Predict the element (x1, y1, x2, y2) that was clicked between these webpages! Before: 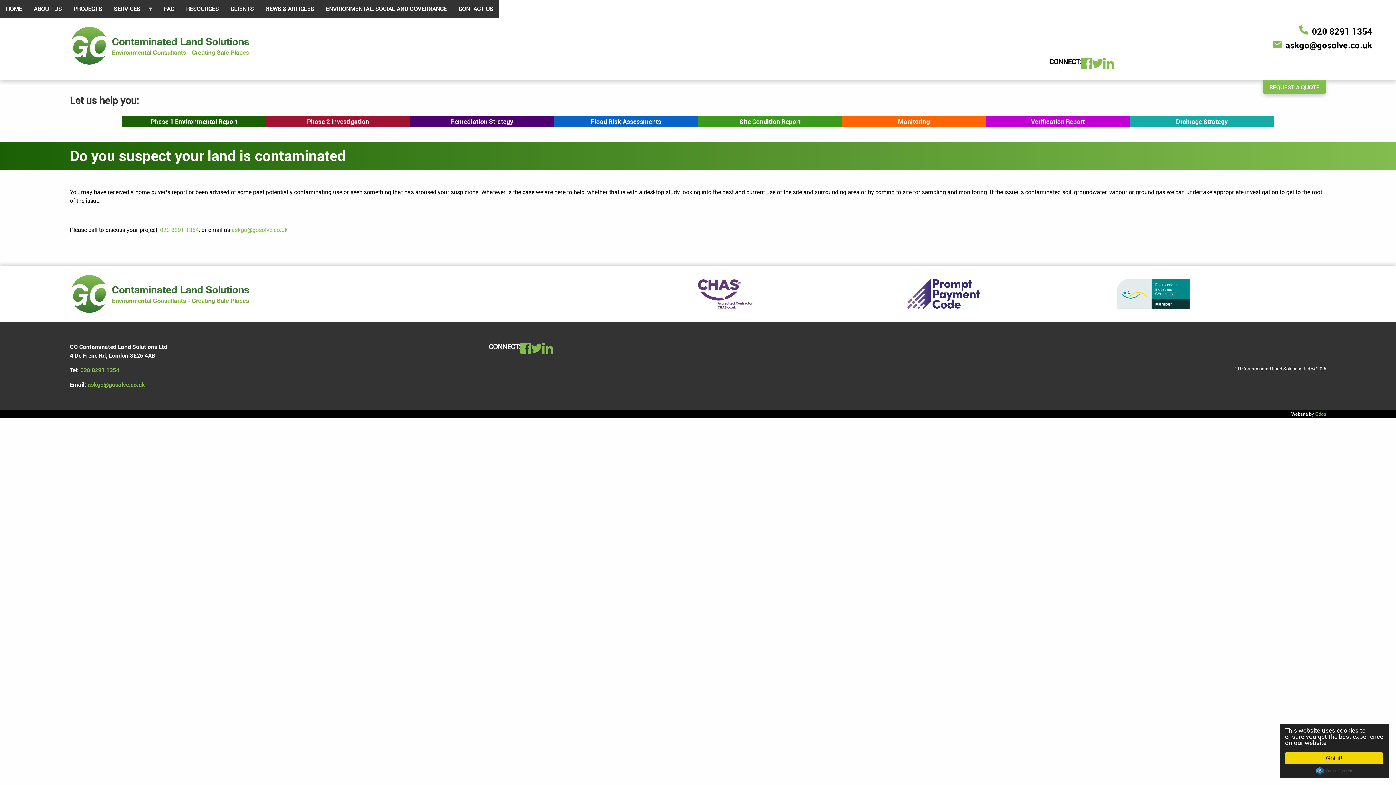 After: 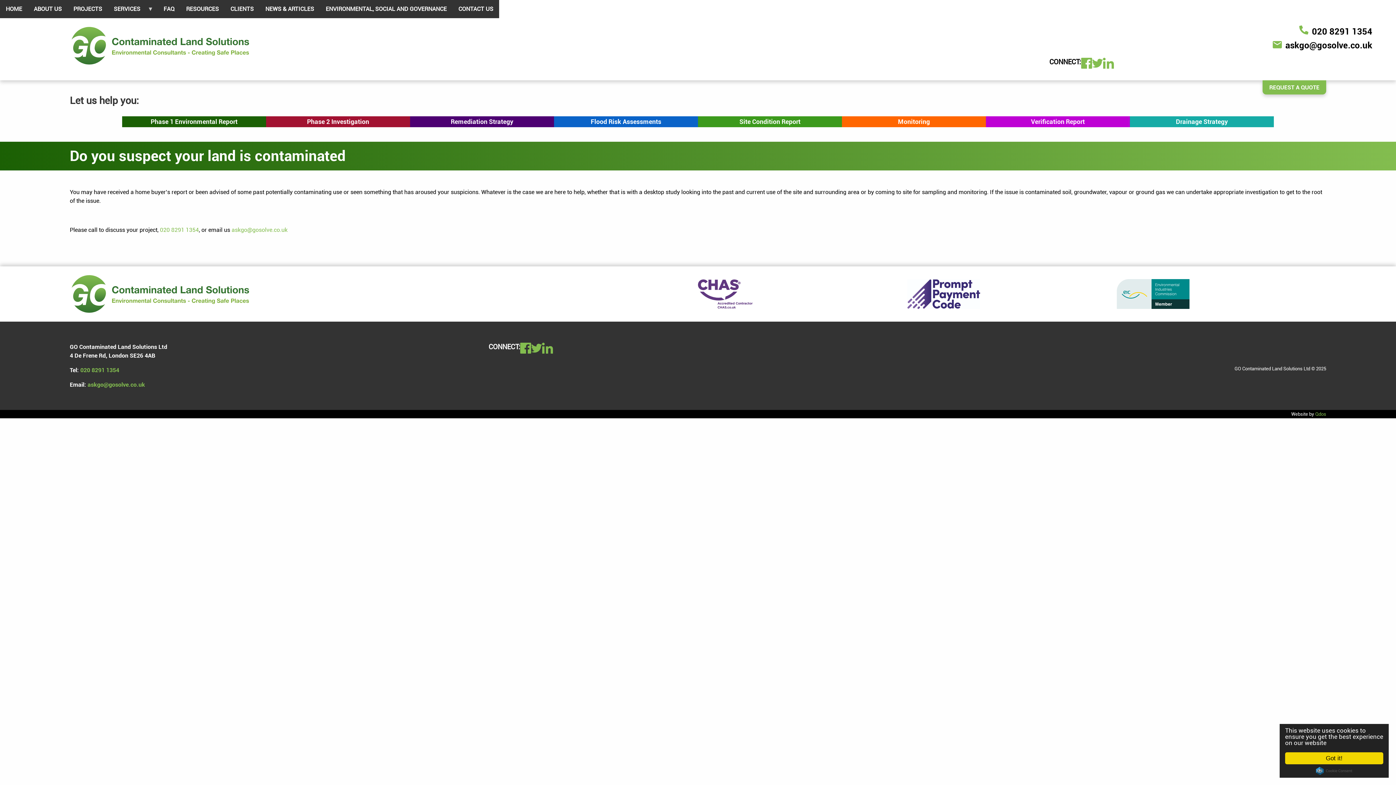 Action: bbox: (1049, 40, 1372, 50) label: askgo@gosolve.co.uk